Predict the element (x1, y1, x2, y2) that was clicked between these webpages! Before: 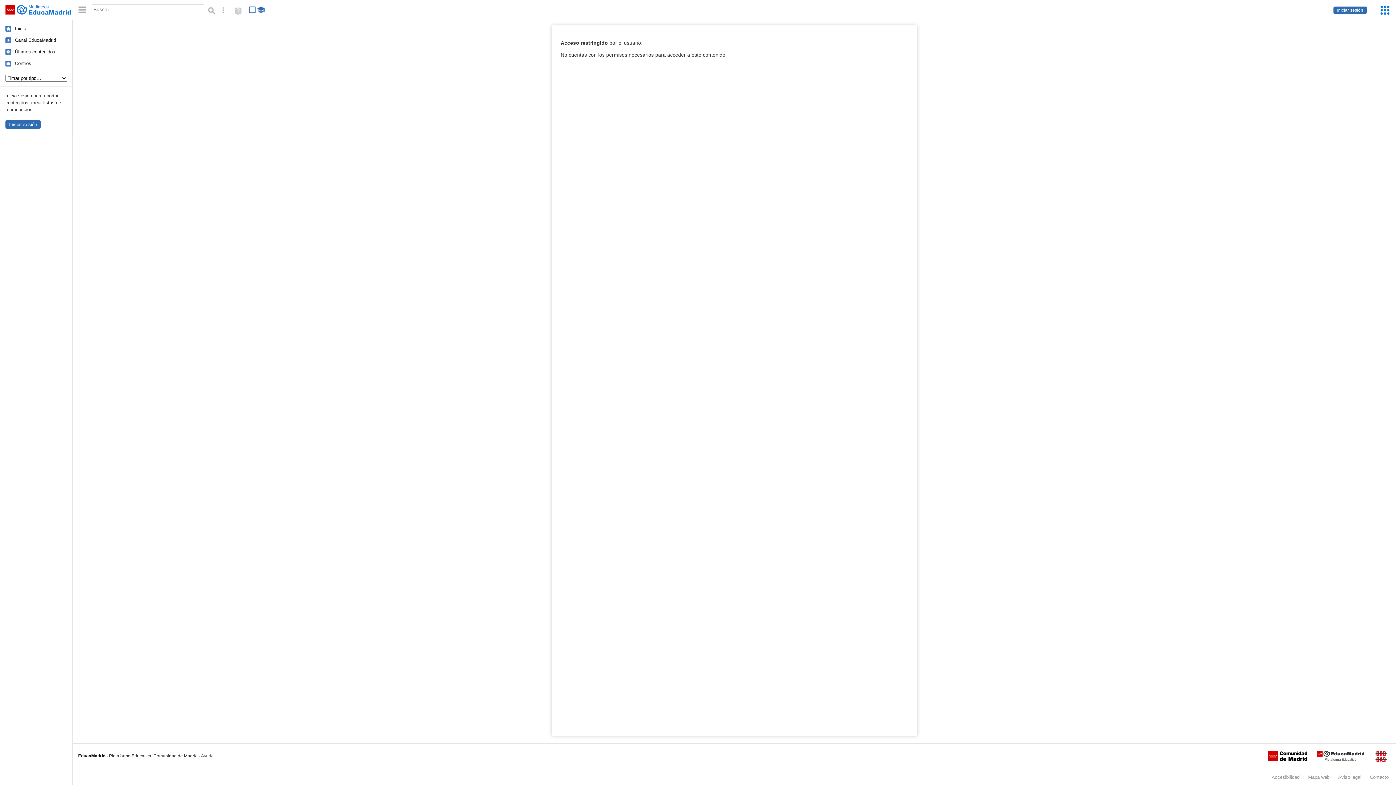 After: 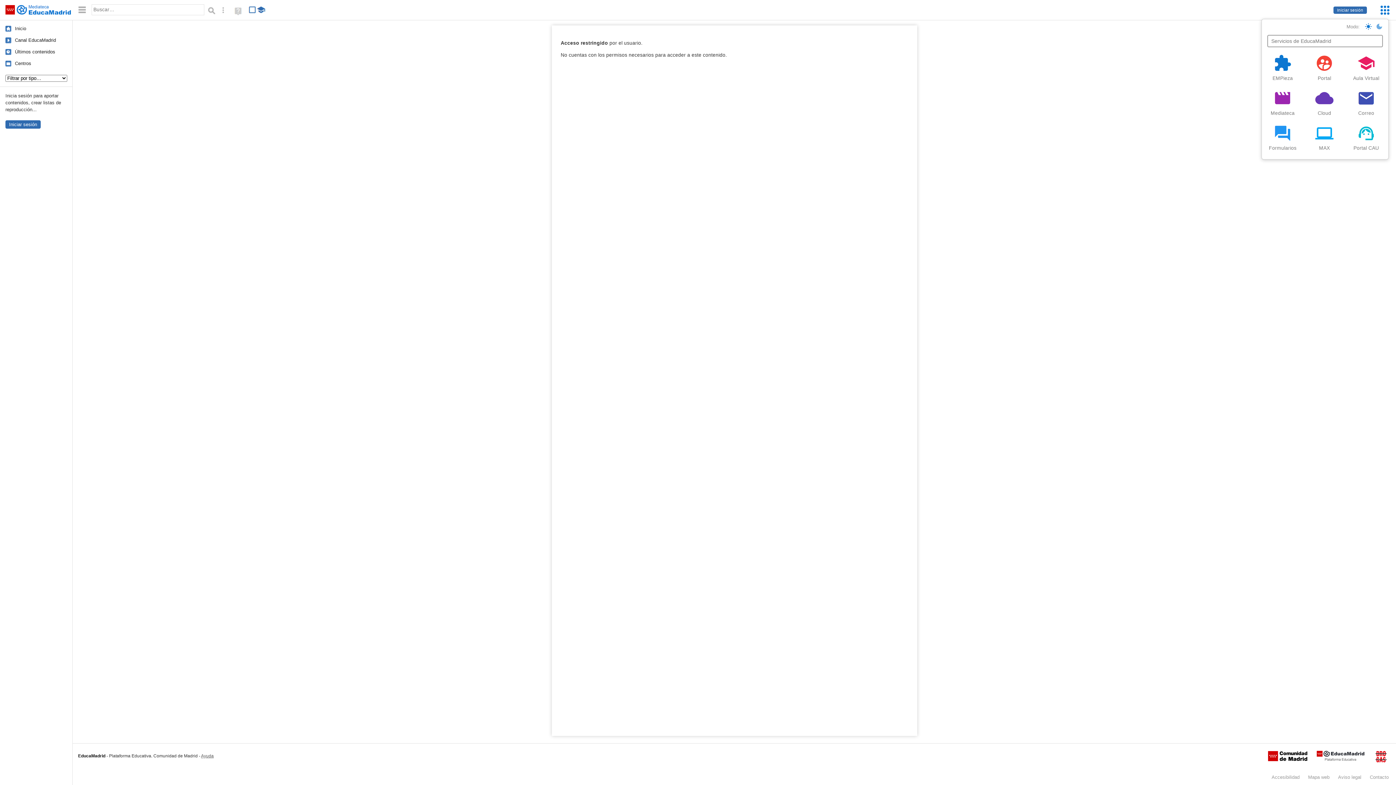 Action: bbox: (1380, 4, 1390, 15) label: Servicios de EducaMadrid